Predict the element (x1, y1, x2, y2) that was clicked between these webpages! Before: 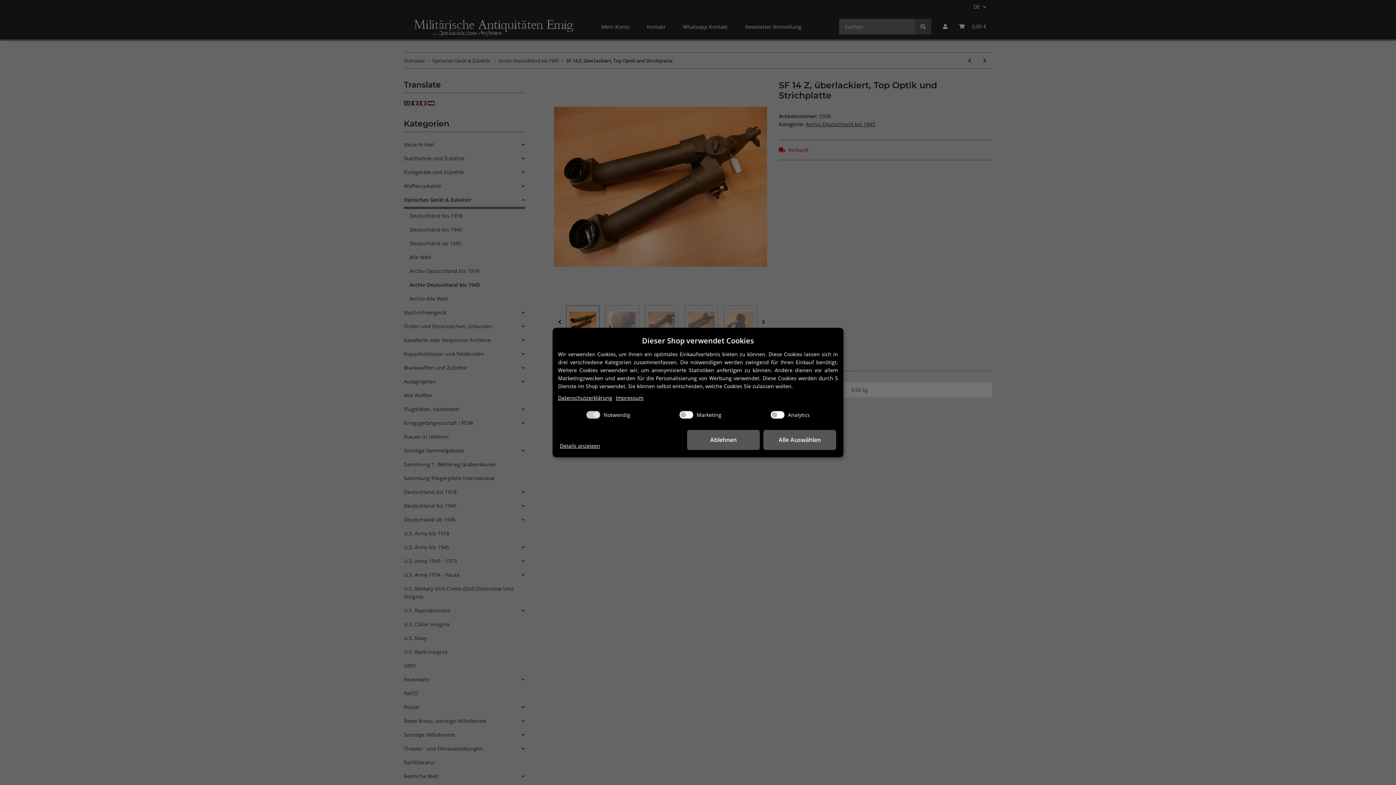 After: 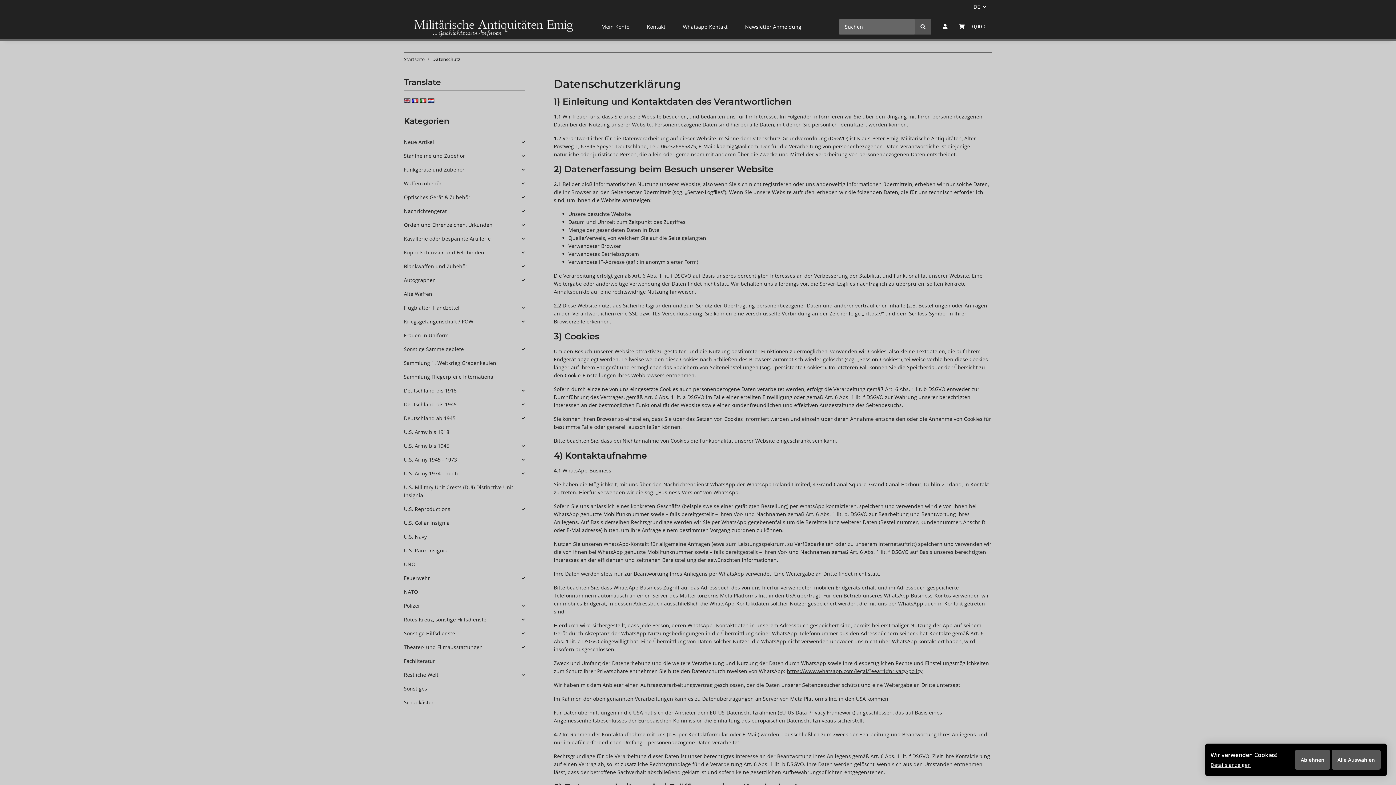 Action: label: Datenschutzerklärung bbox: (558, 394, 612, 402)